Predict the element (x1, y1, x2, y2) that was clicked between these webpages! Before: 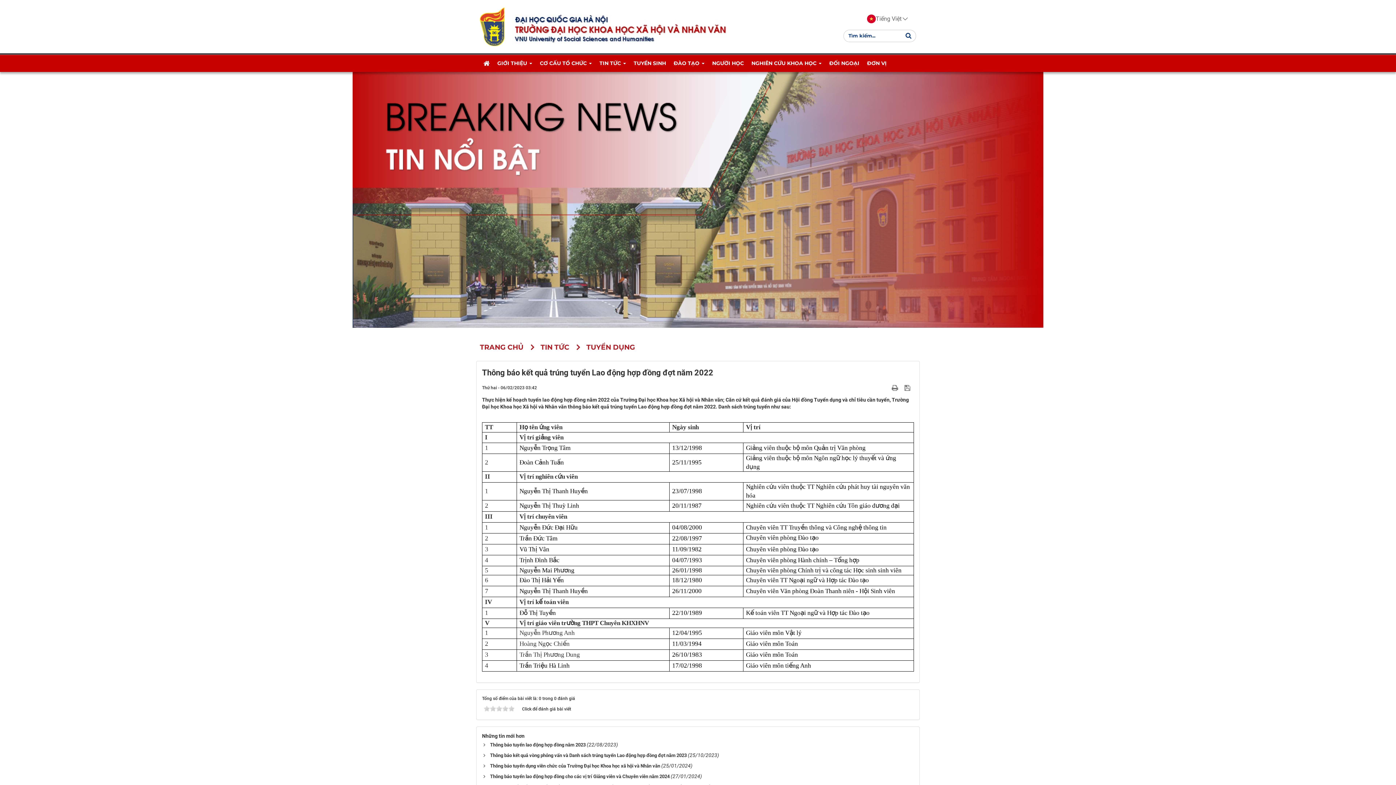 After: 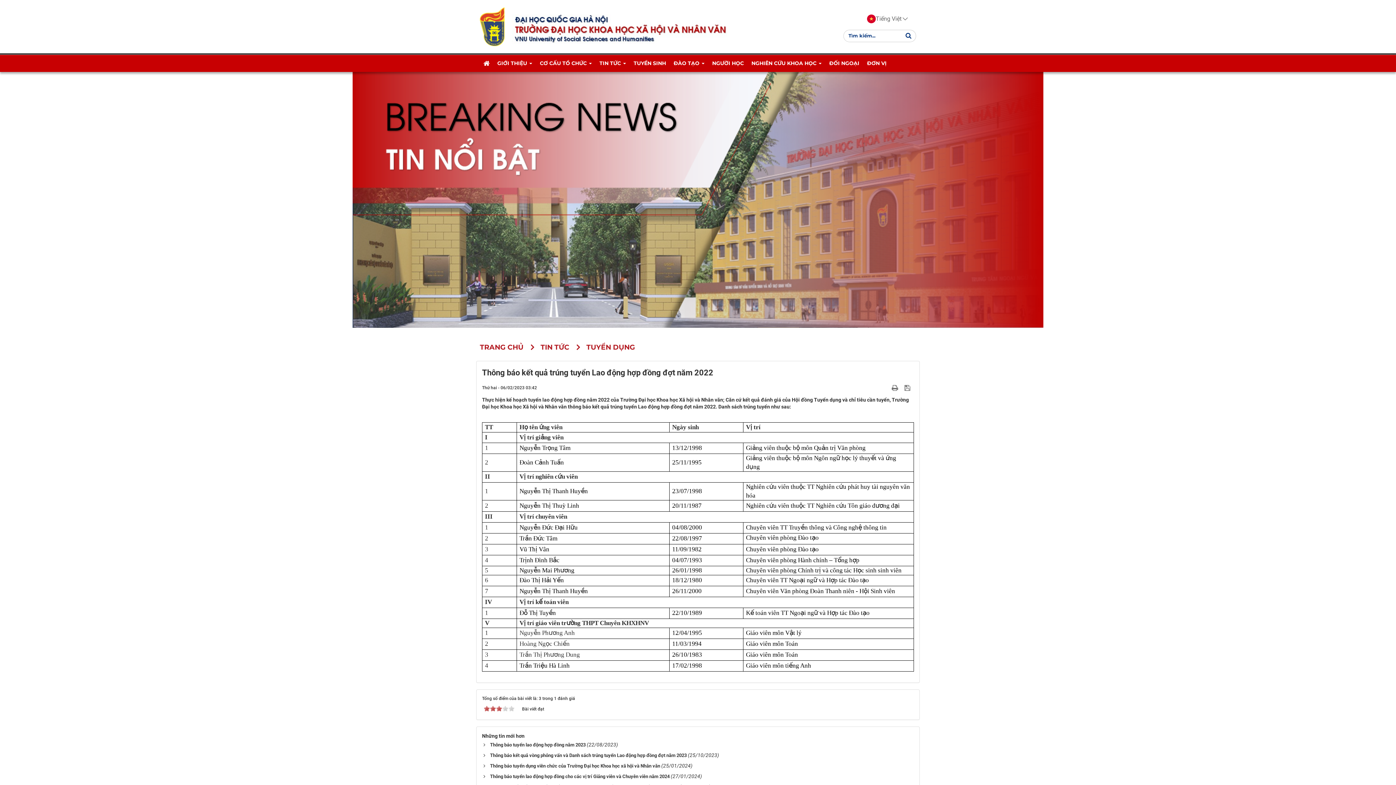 Action: bbox: (496, 706, 502, 711) label: 3